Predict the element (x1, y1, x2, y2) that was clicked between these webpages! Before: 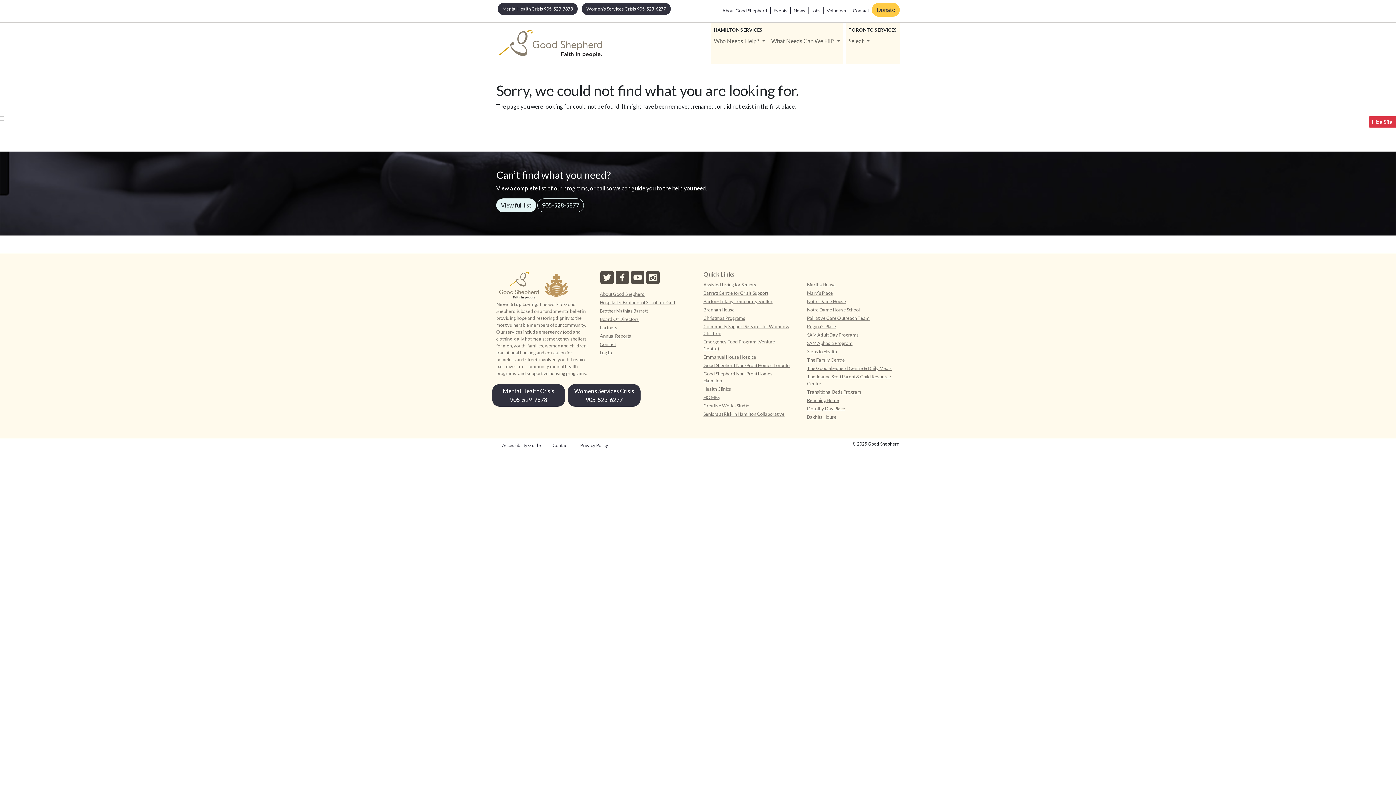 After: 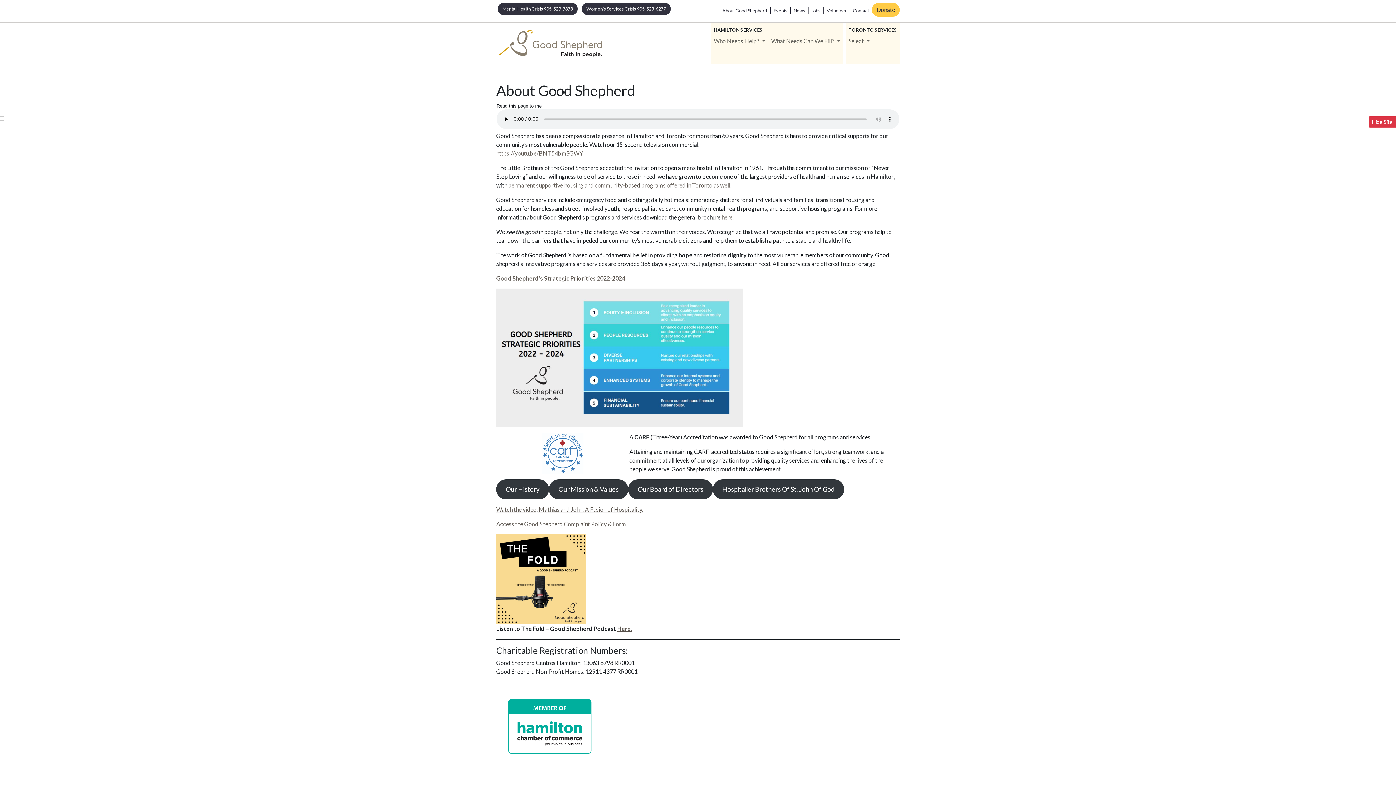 Action: bbox: (719, 7, 770, 14) label: About Good Shepherd